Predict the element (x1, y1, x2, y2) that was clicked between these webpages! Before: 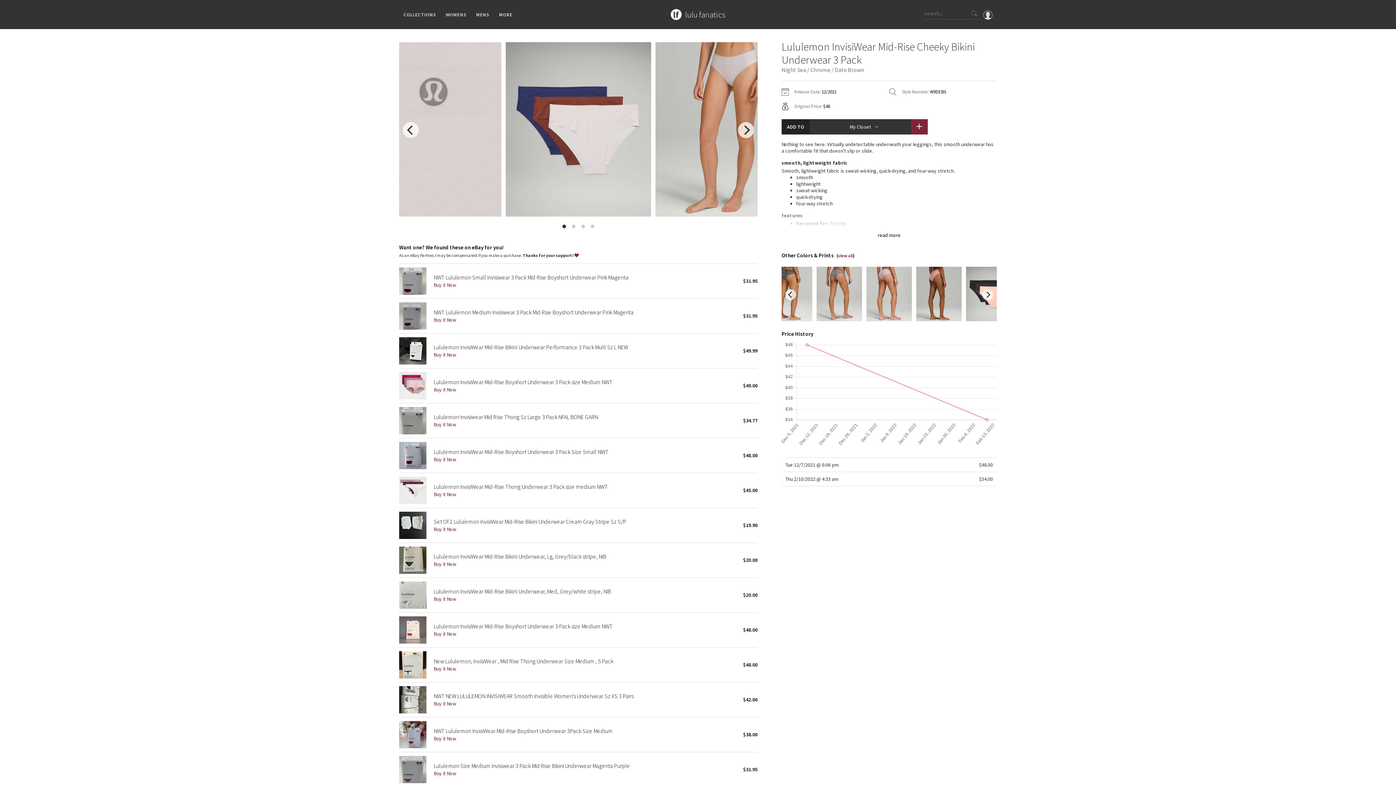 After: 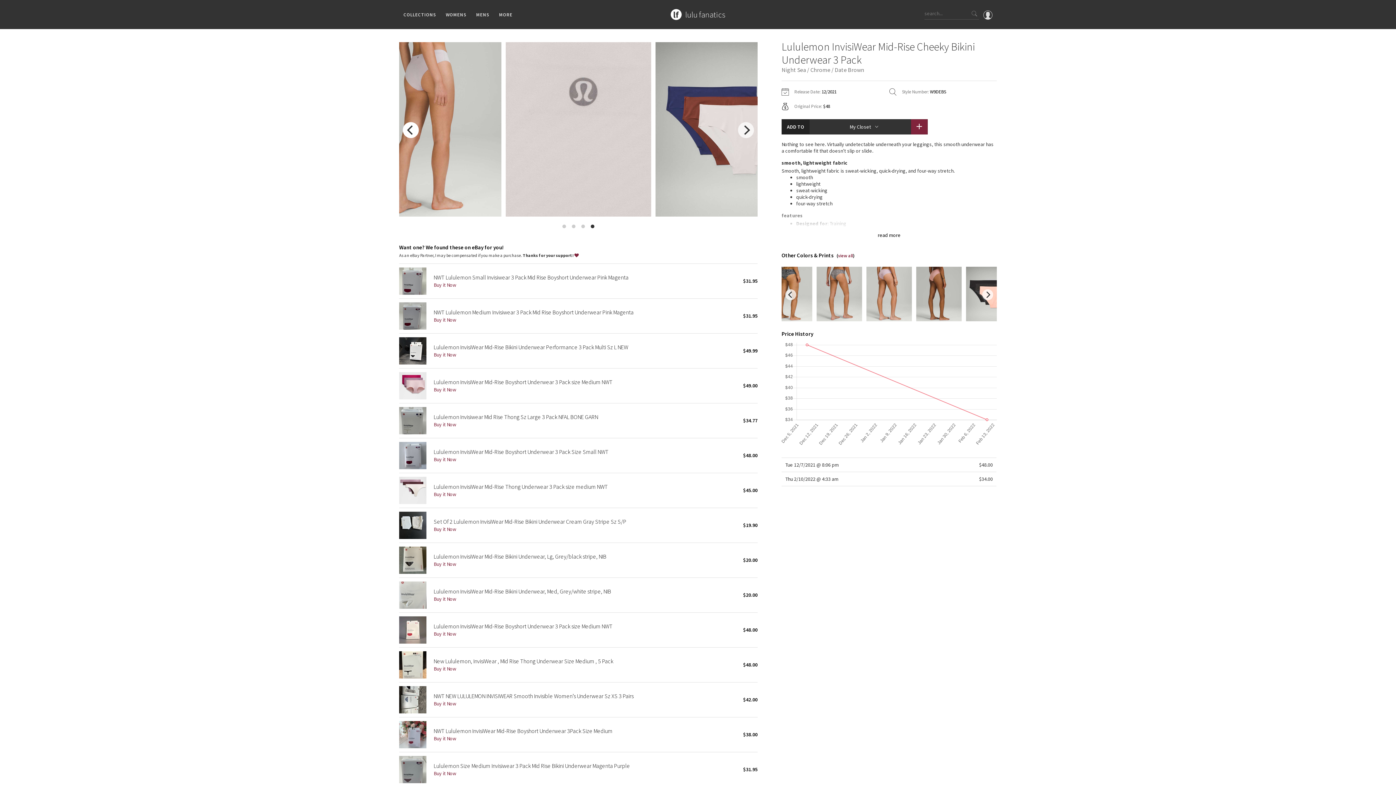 Action: label: previous bbox: (402, 122, 418, 138)